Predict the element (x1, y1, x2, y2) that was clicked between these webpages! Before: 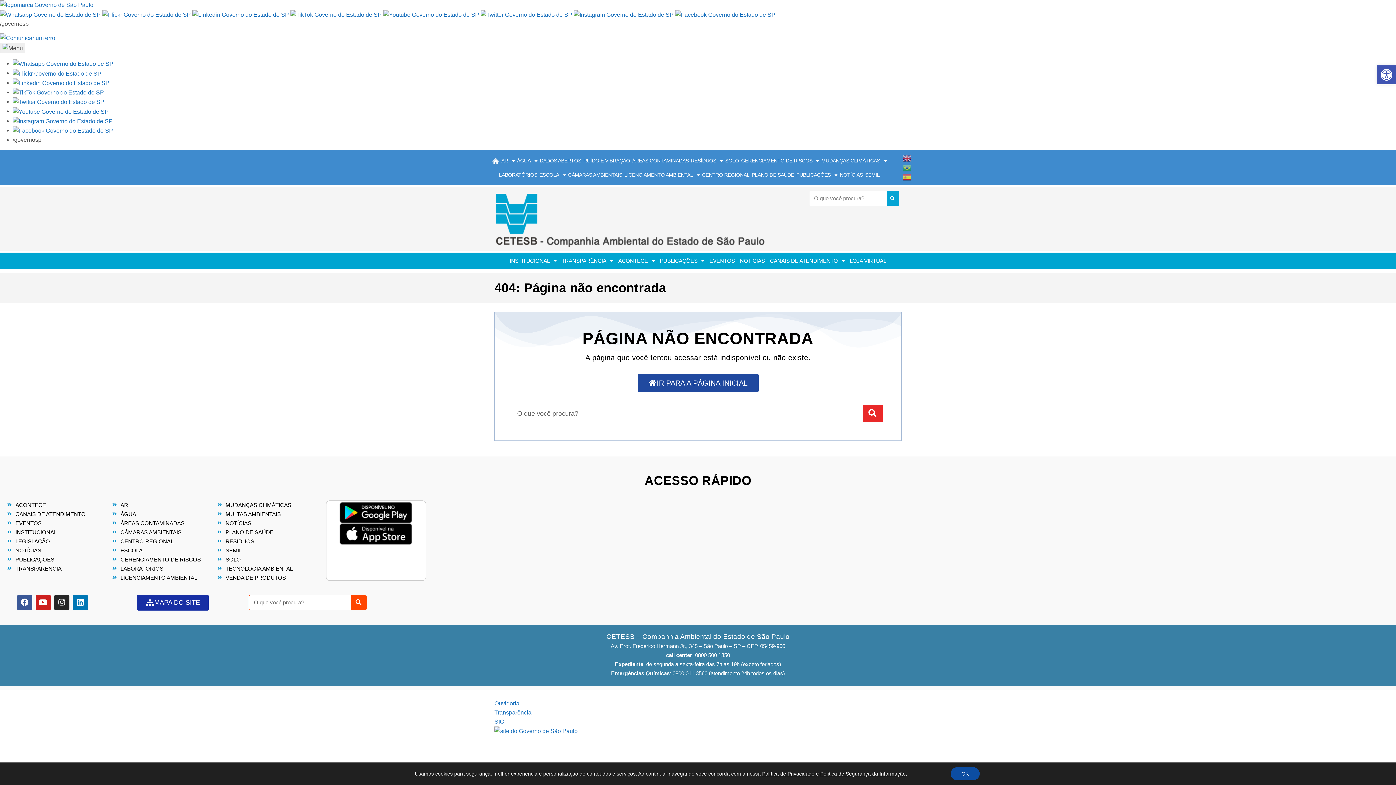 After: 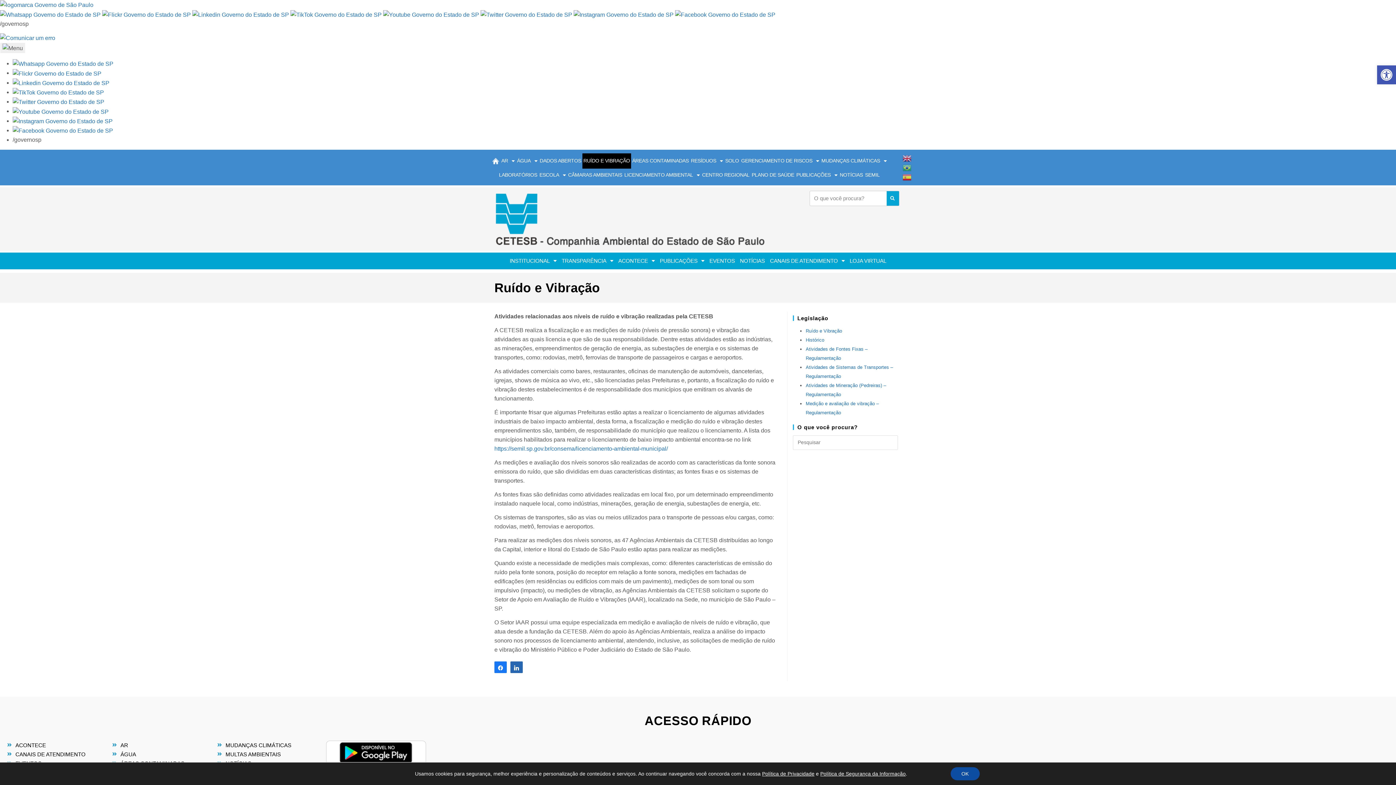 Action: bbox: (582, 153, 631, 168) label: RUÍDO E VIBRAÇÃO